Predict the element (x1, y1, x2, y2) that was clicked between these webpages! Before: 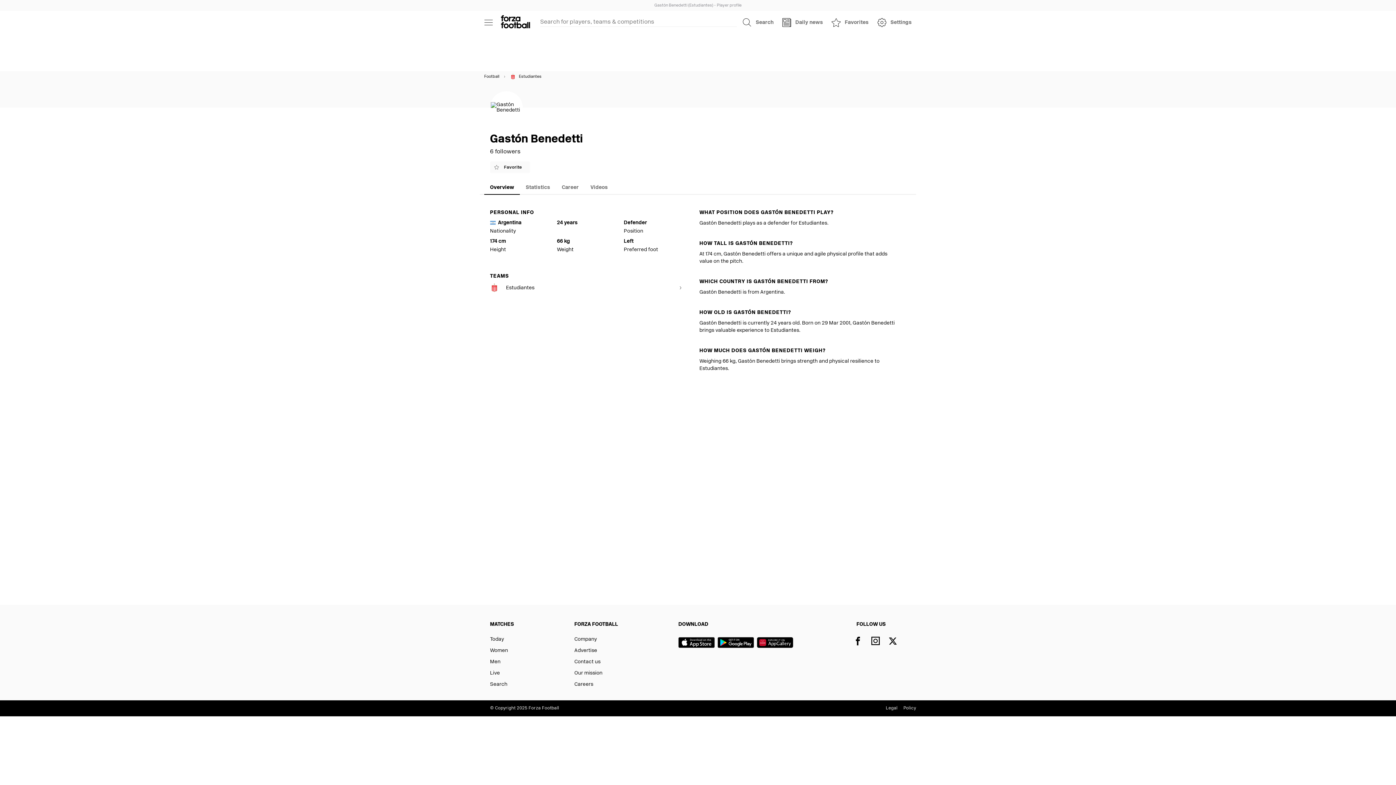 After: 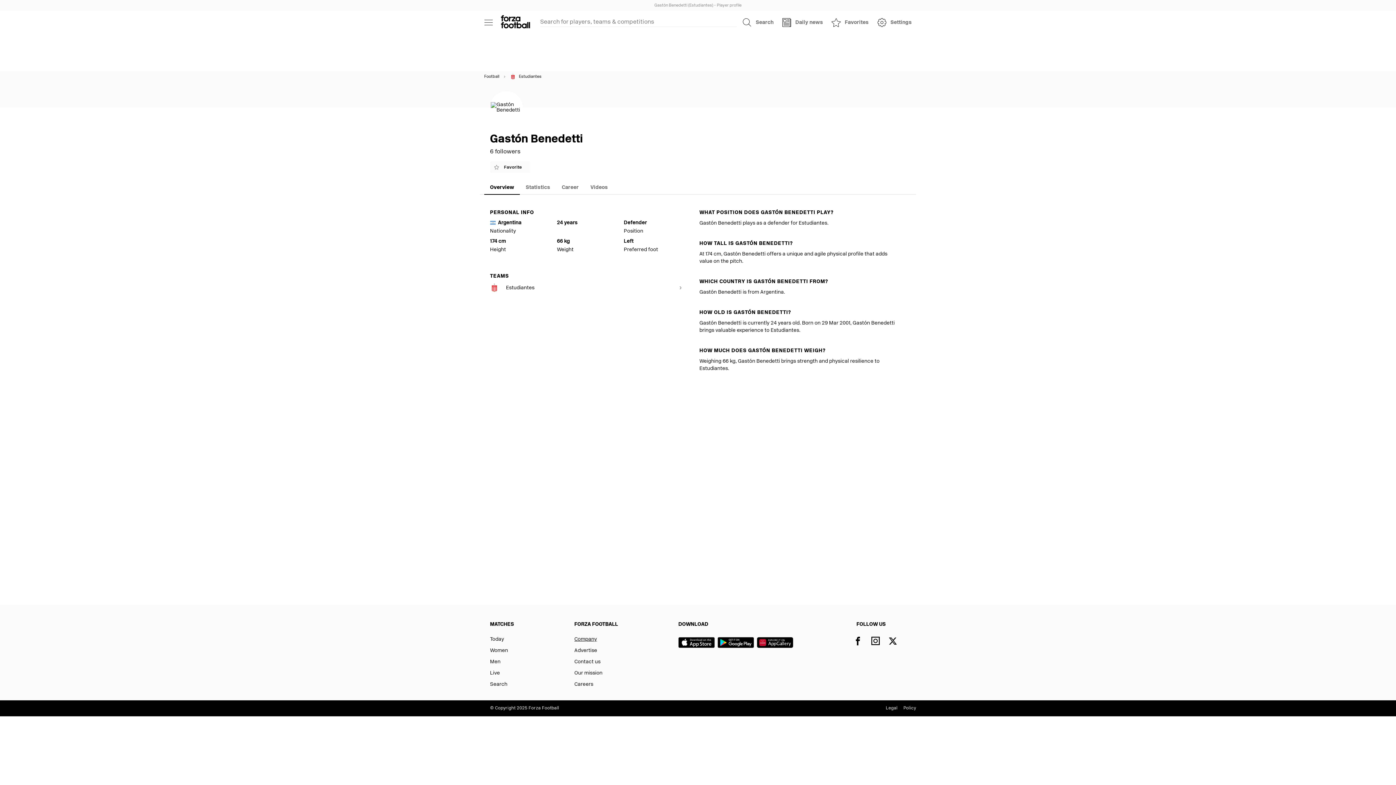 Action: bbox: (574, 634, 618, 645) label: Company